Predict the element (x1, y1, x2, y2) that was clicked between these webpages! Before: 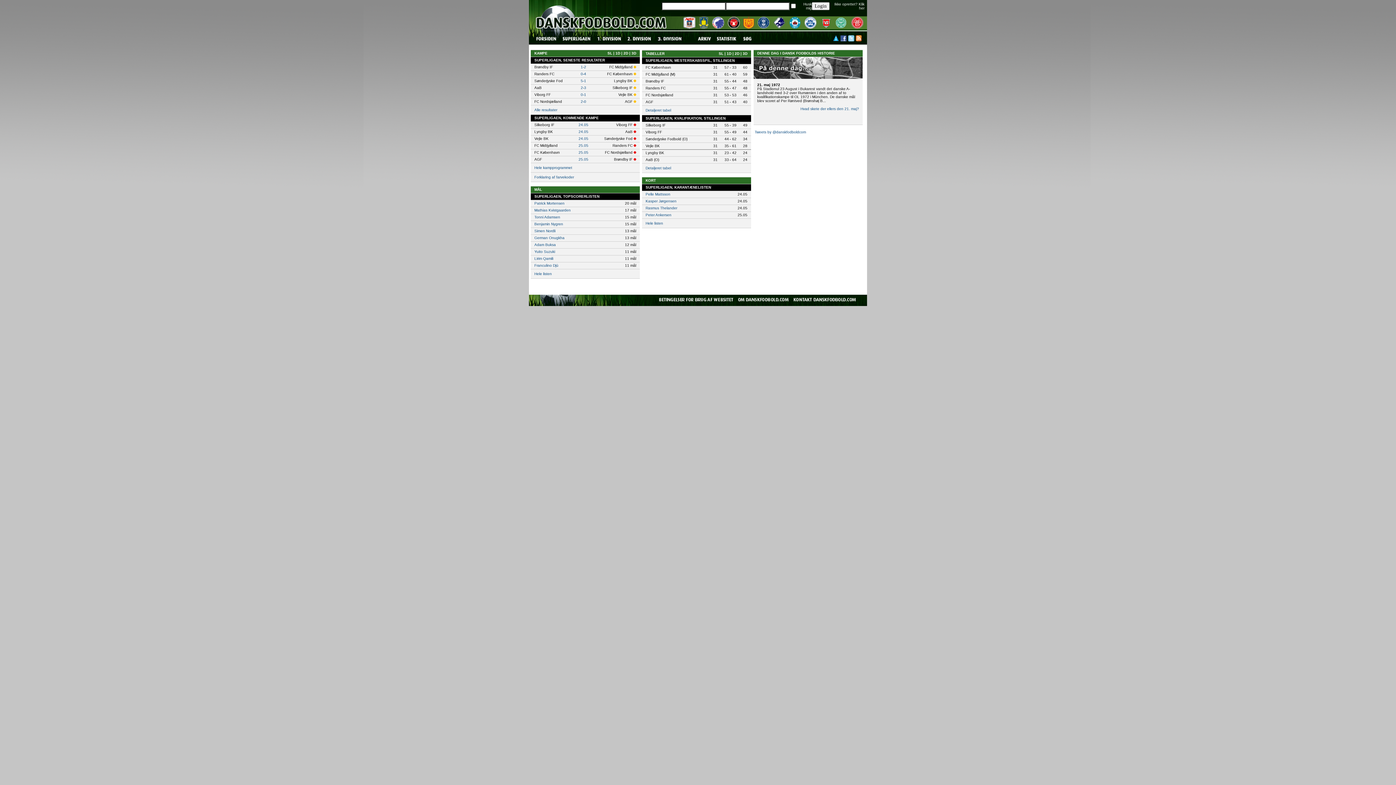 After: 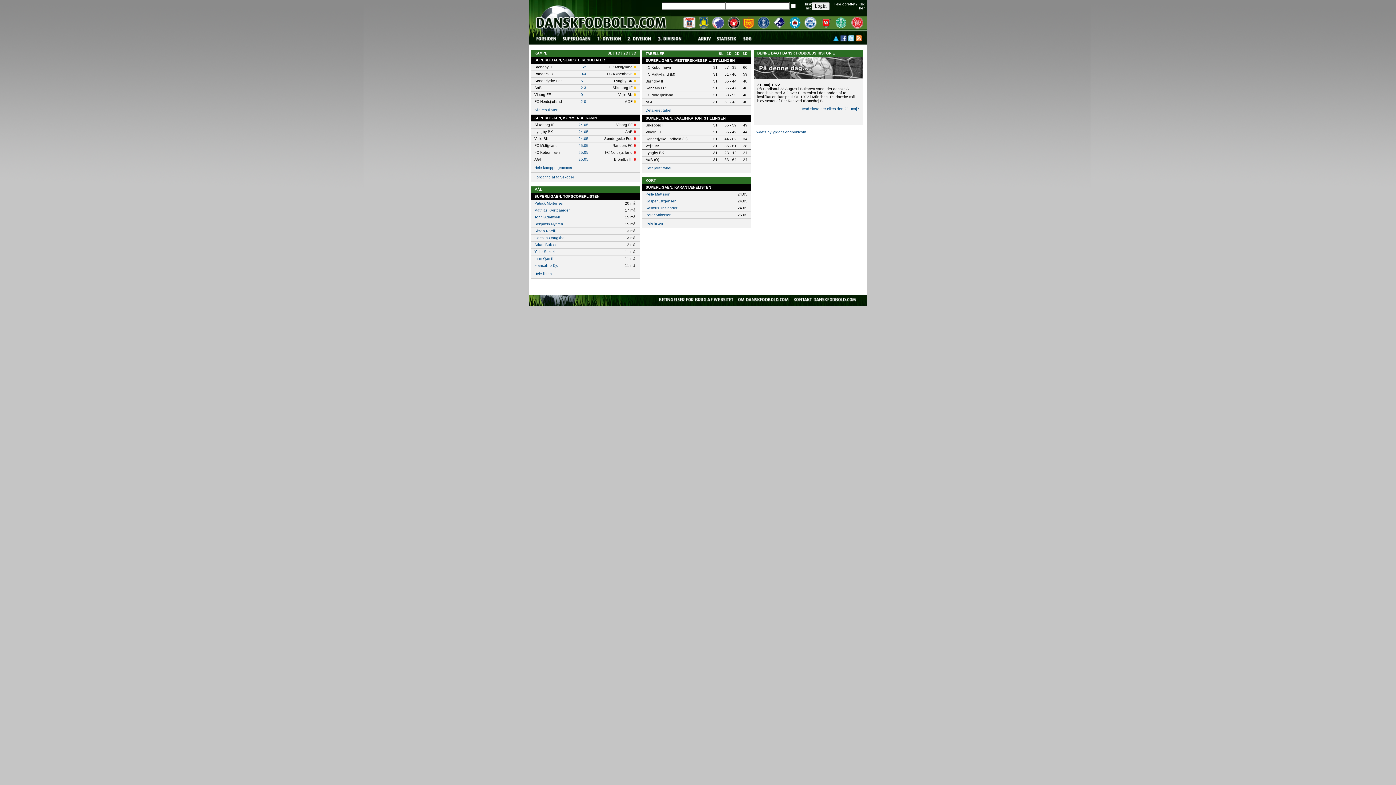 Action: label: FC København bbox: (645, 65, 671, 69)